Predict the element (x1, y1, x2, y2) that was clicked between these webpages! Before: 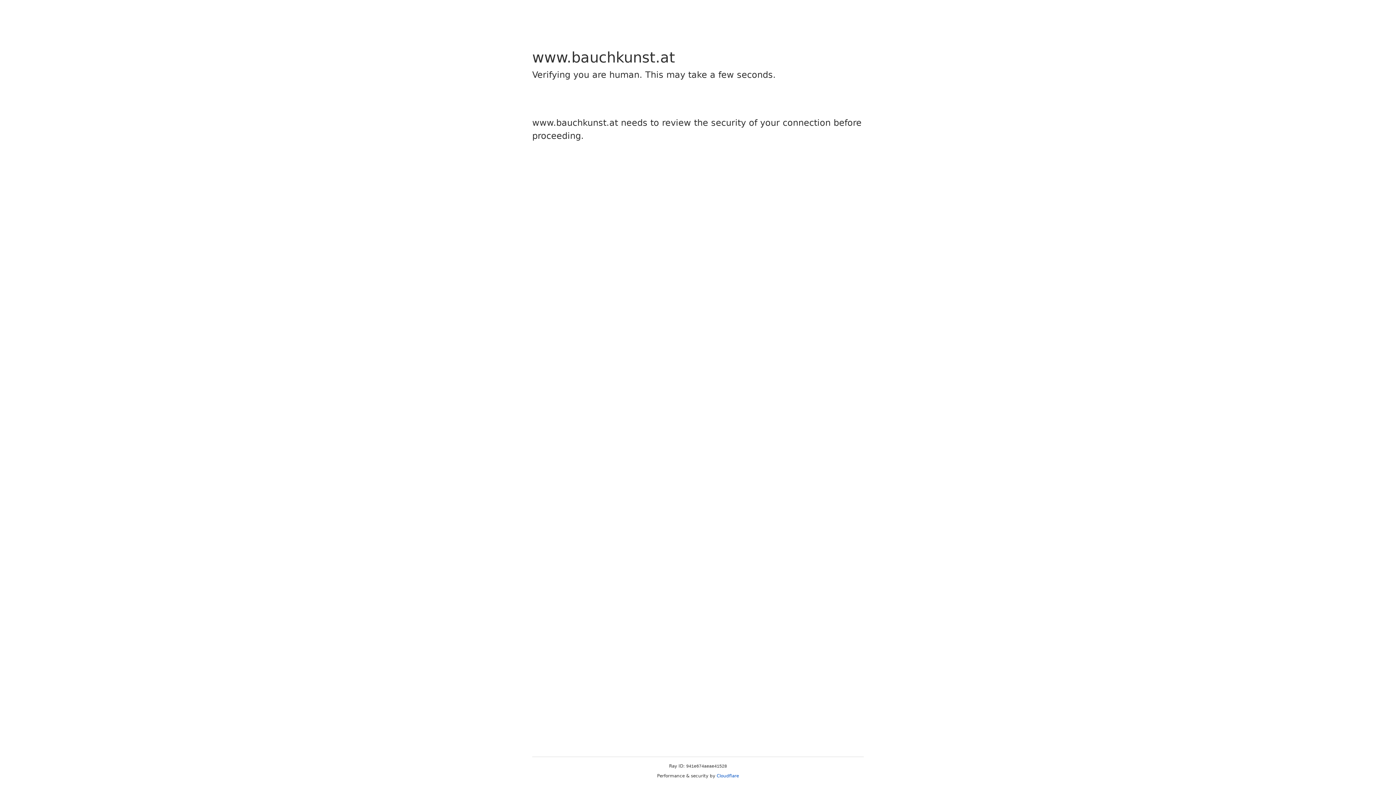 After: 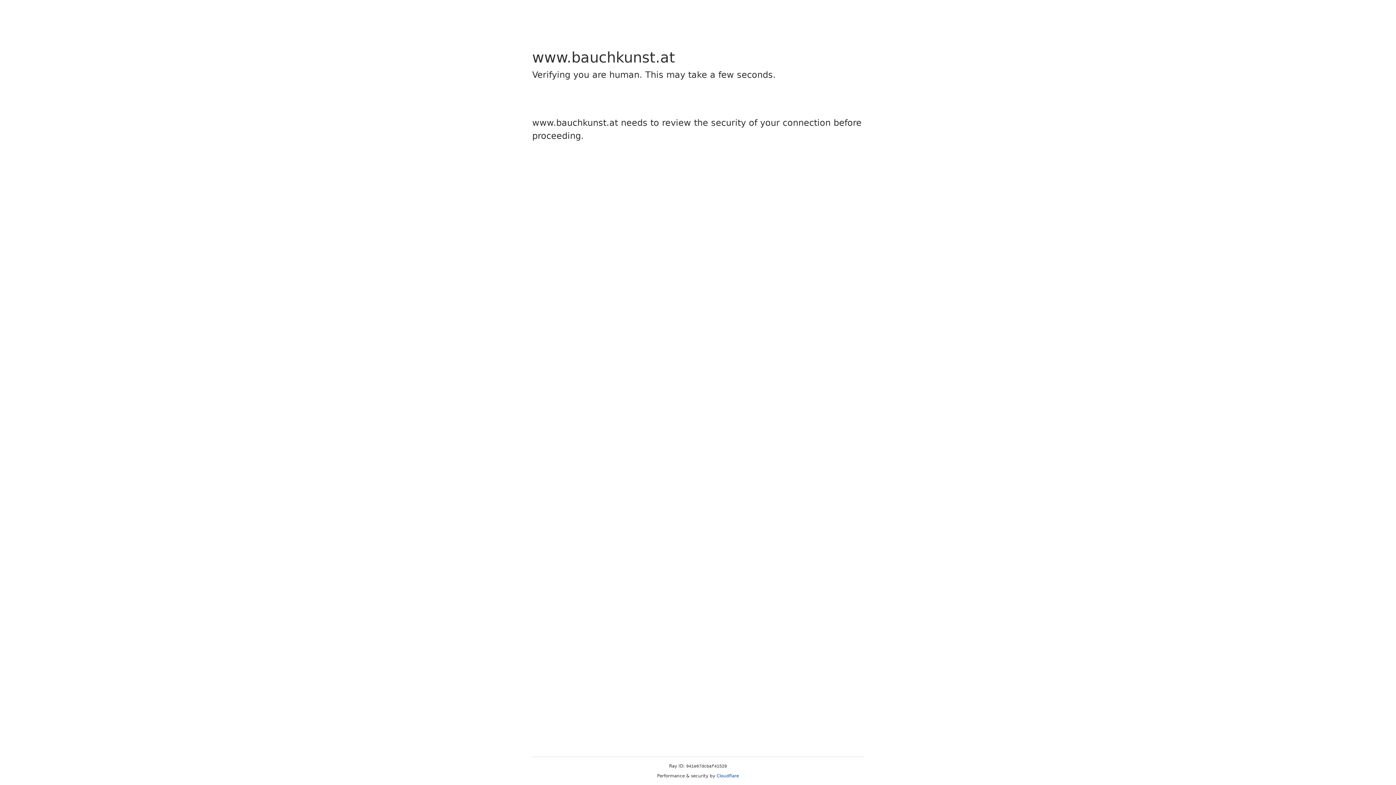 Action: label: Cloudflare bbox: (716, 773, 739, 778)